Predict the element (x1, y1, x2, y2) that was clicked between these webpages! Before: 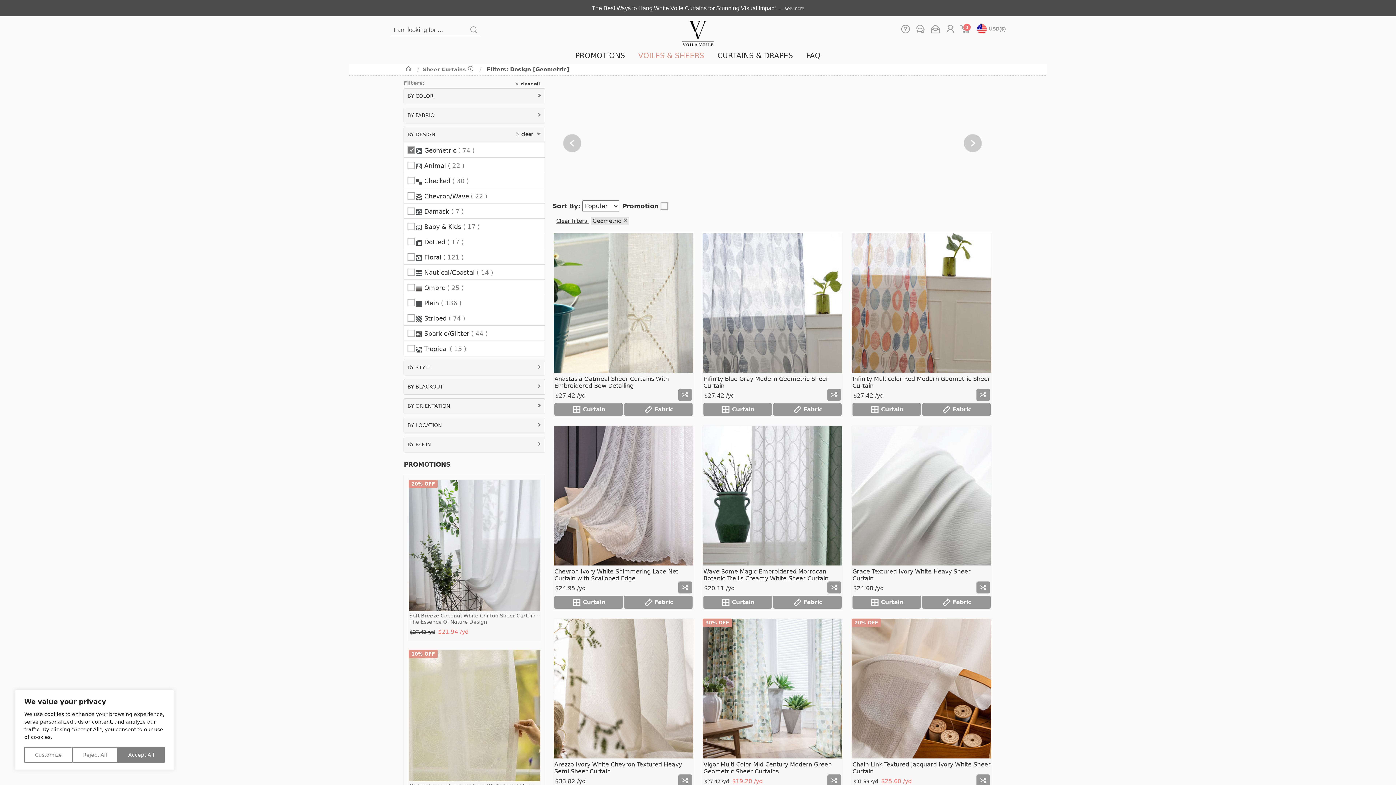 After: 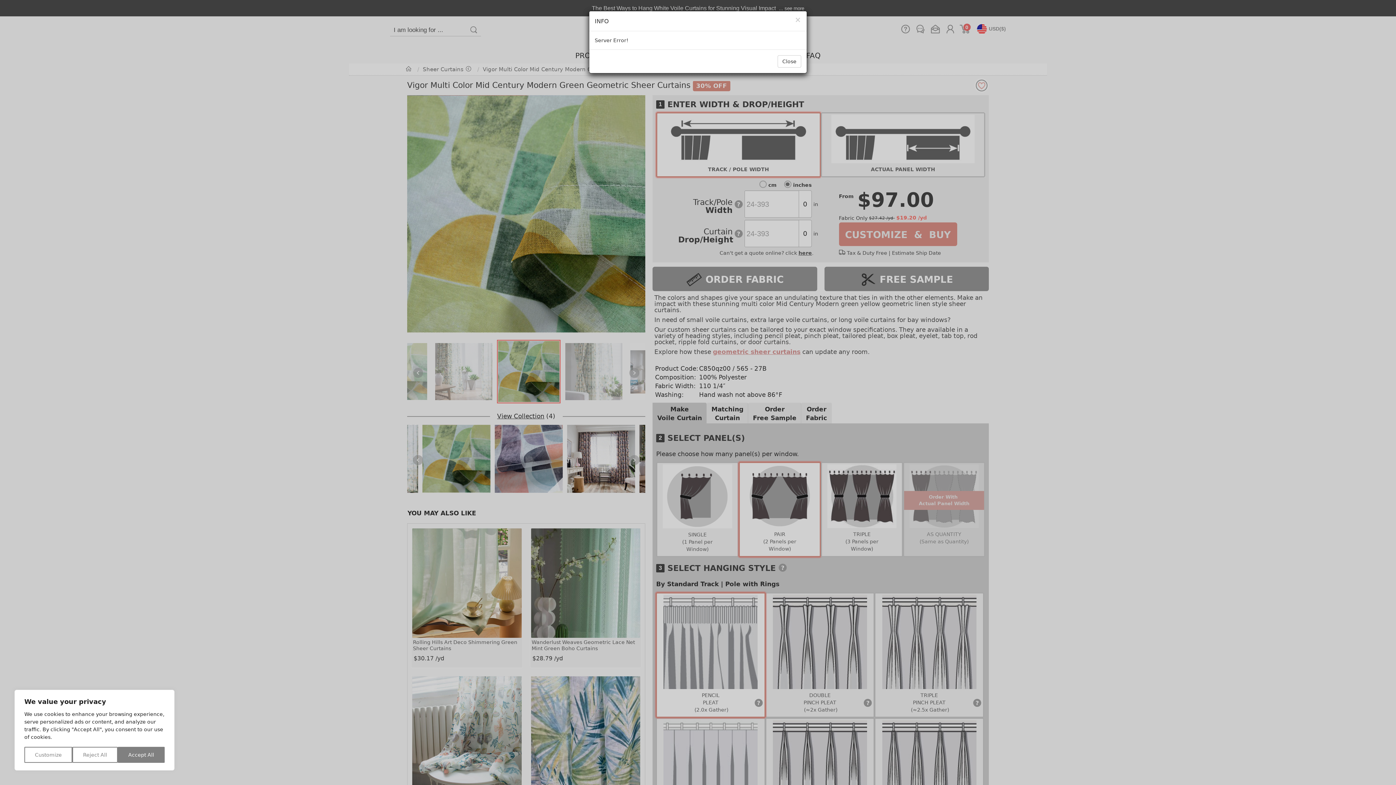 Action: bbox: (703, 759, 841, 774) label: Vigor Multi Color Mid Century Modern Green Geometric Sheer Curtains